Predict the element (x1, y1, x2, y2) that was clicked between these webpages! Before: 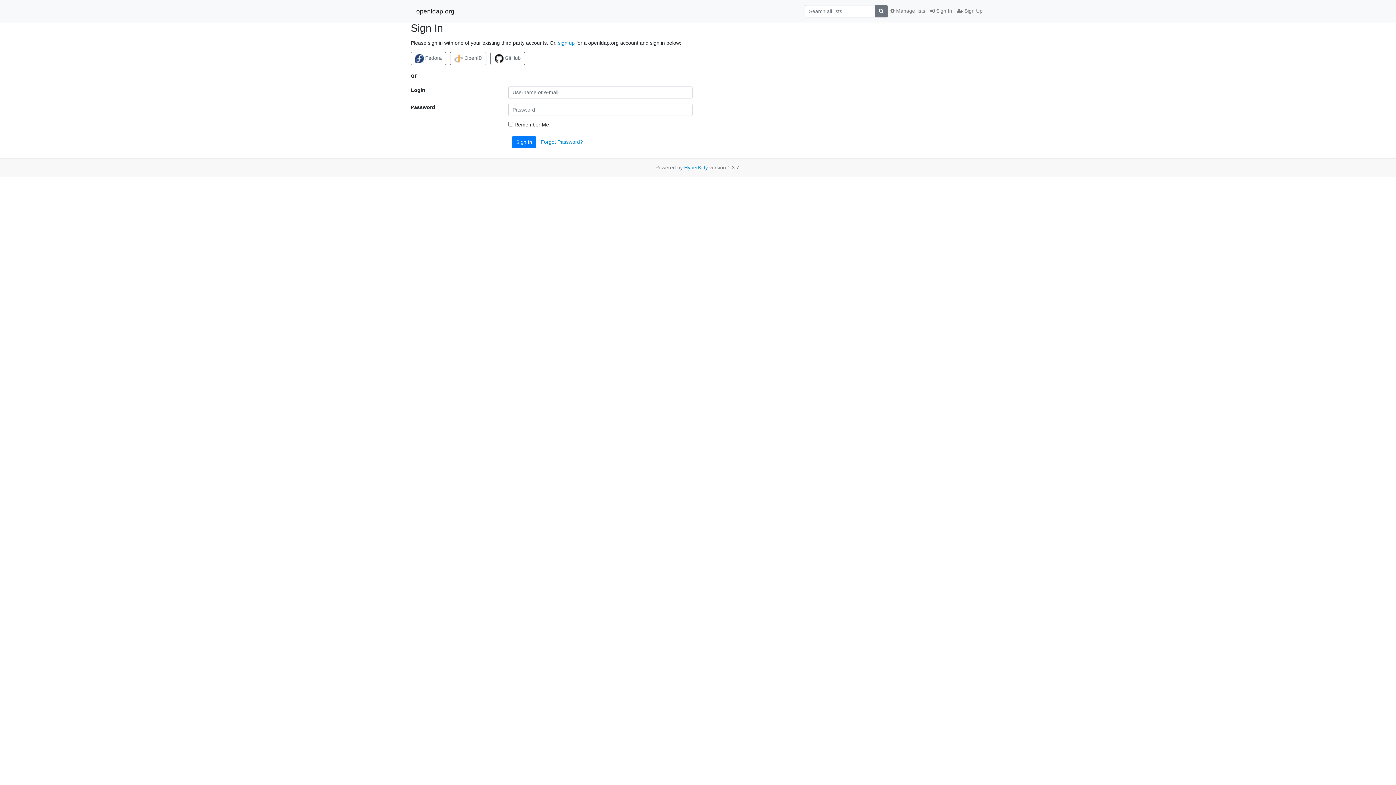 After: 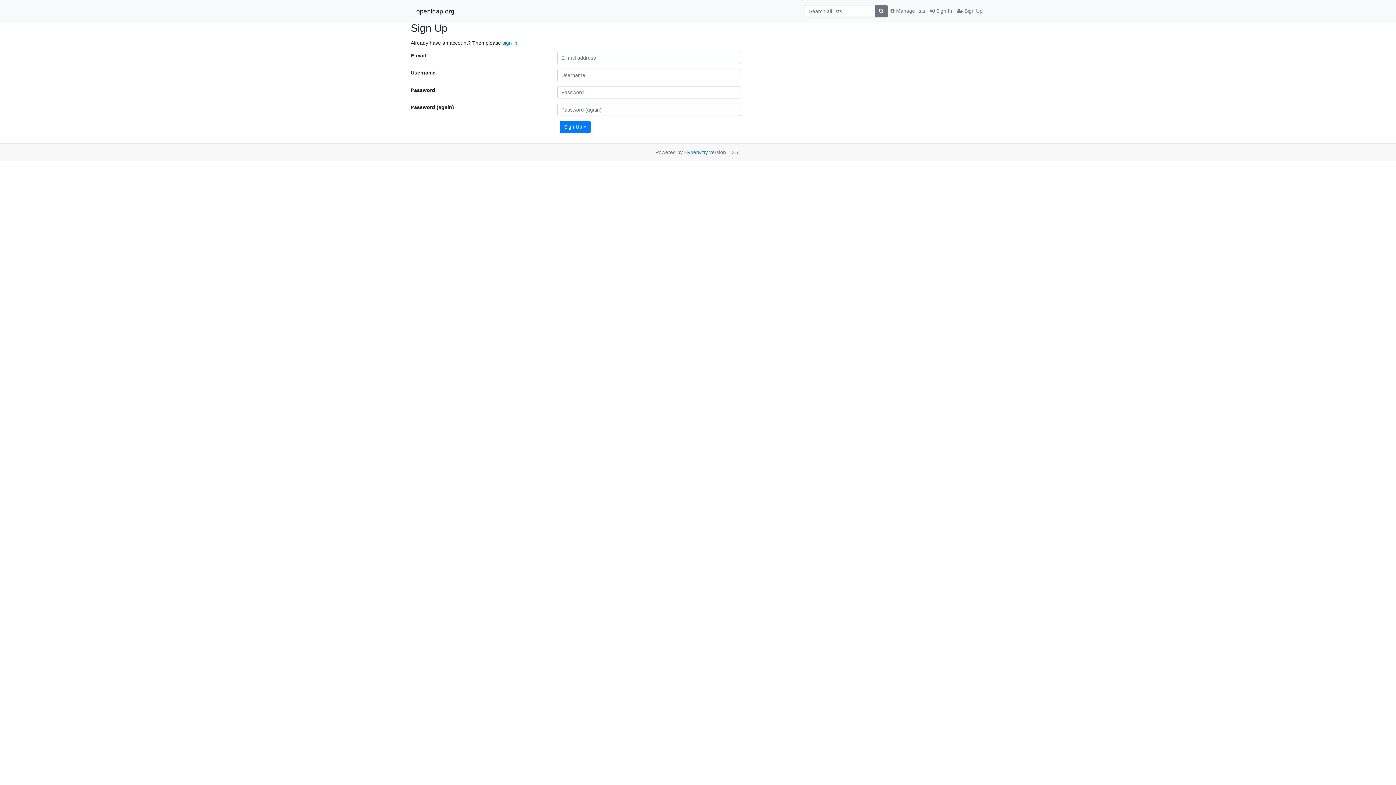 Action: bbox: (558, 39, 574, 45) label: sign up